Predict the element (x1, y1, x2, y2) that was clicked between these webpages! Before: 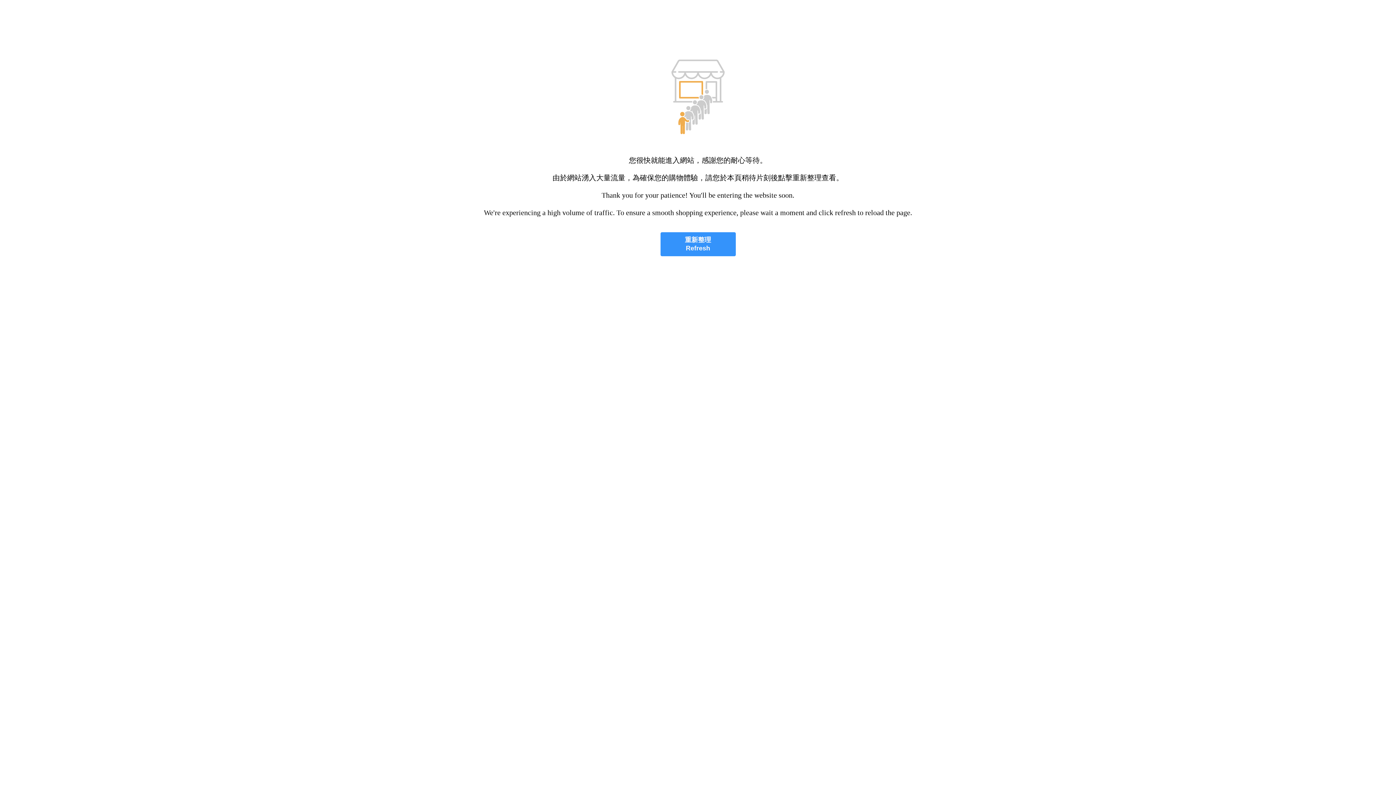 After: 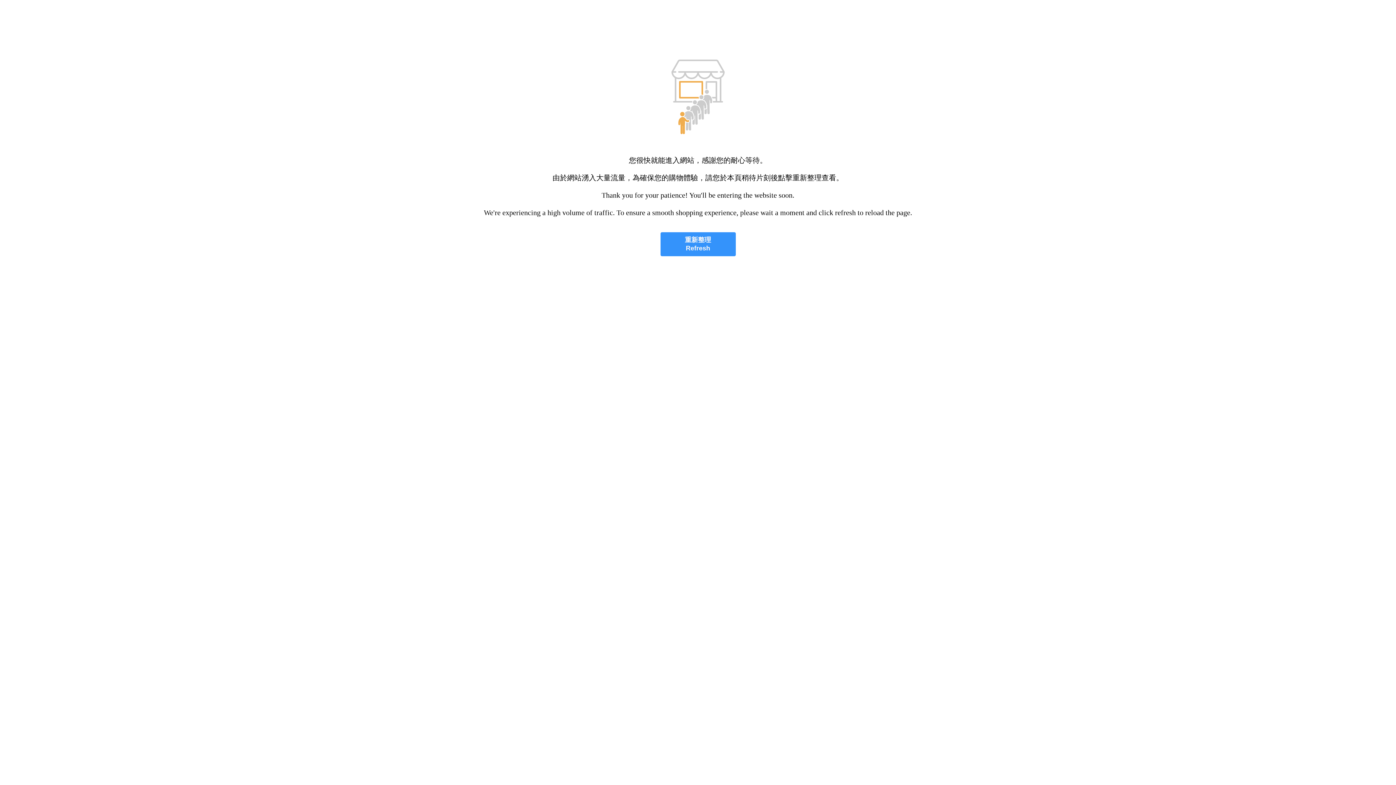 Action: bbox: (660, 232, 735, 256) label: 重新整理
Refresh